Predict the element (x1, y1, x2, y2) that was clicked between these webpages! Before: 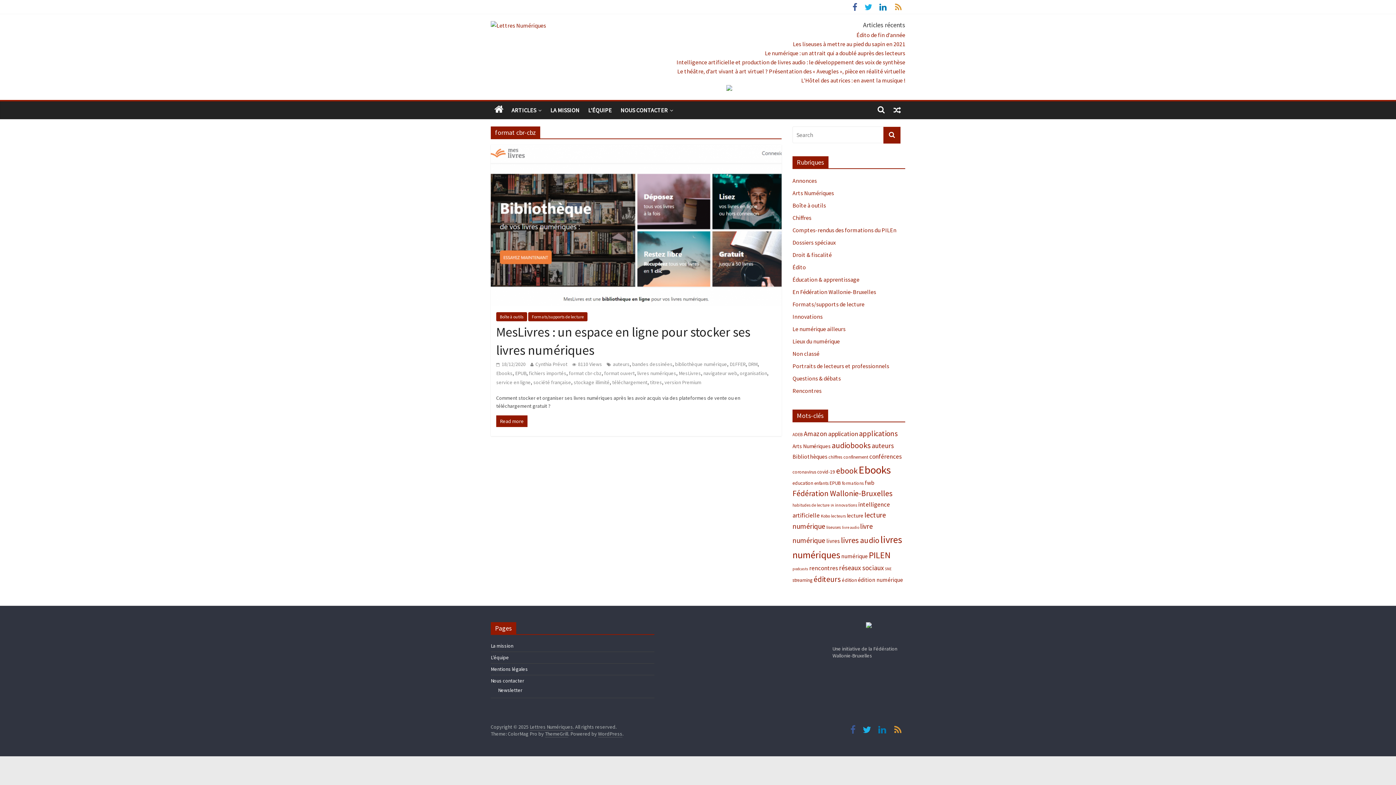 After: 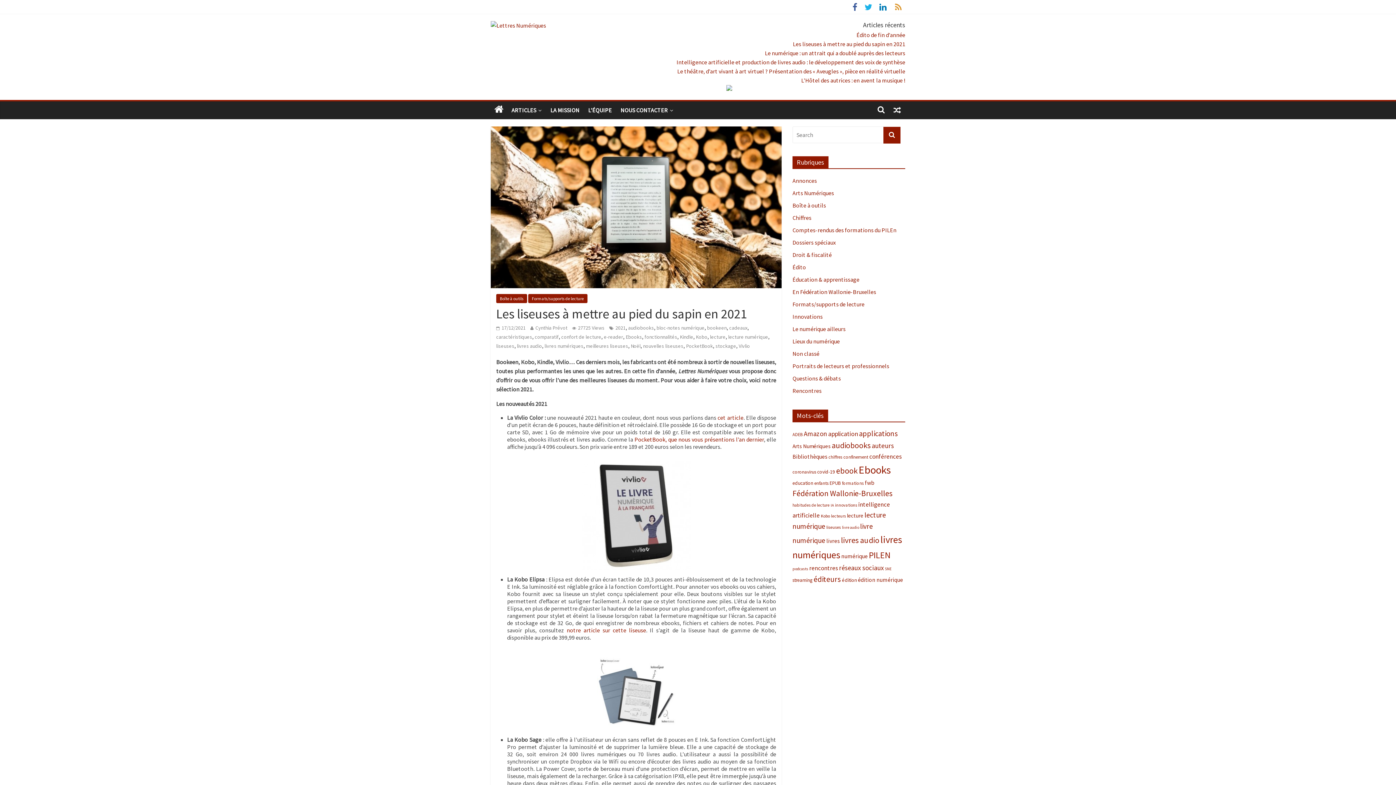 Action: bbox: (793, 40, 905, 47) label: Les liseuses à mettre au pied du sapin en 2021